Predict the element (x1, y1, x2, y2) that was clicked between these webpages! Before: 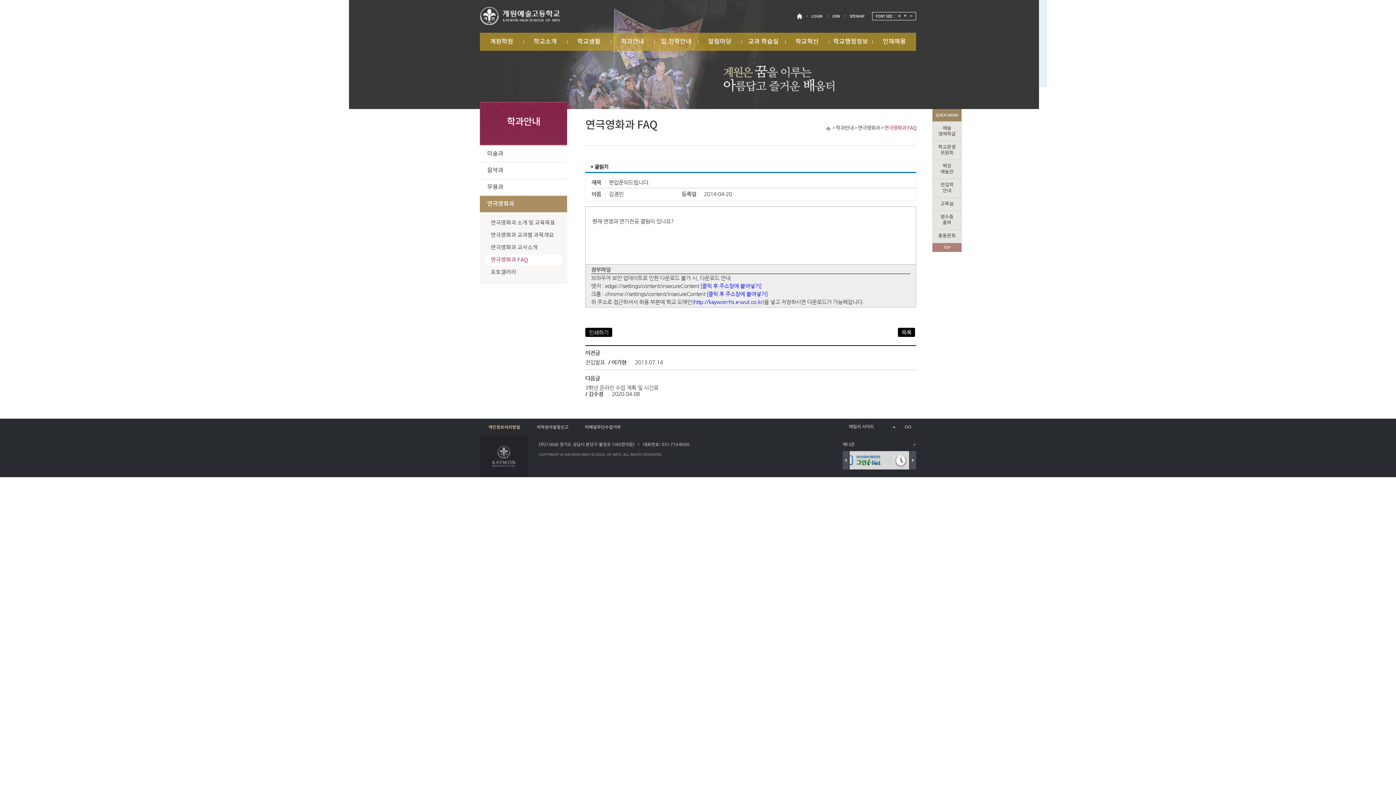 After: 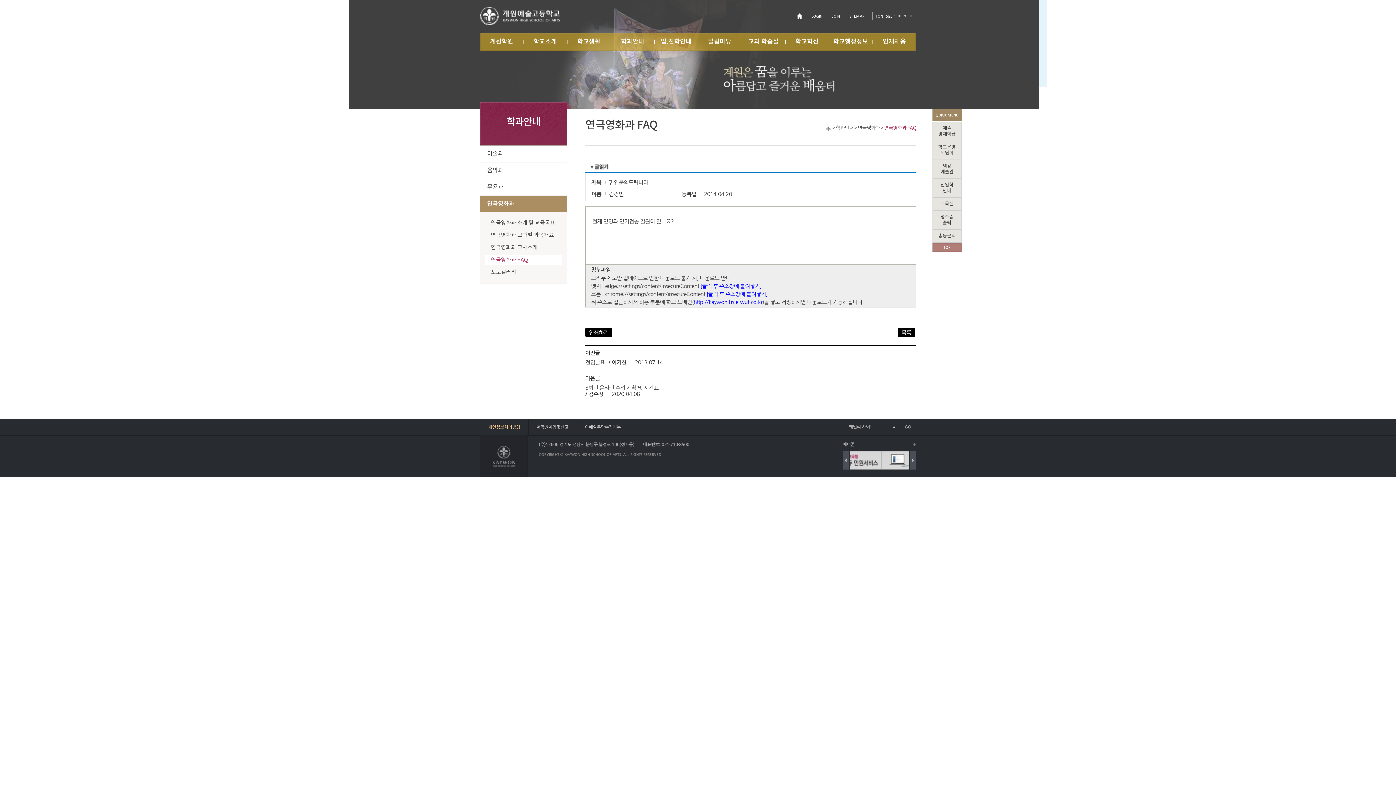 Action: bbox: (585, 424, 621, 429) label: 이메일무단수집거부